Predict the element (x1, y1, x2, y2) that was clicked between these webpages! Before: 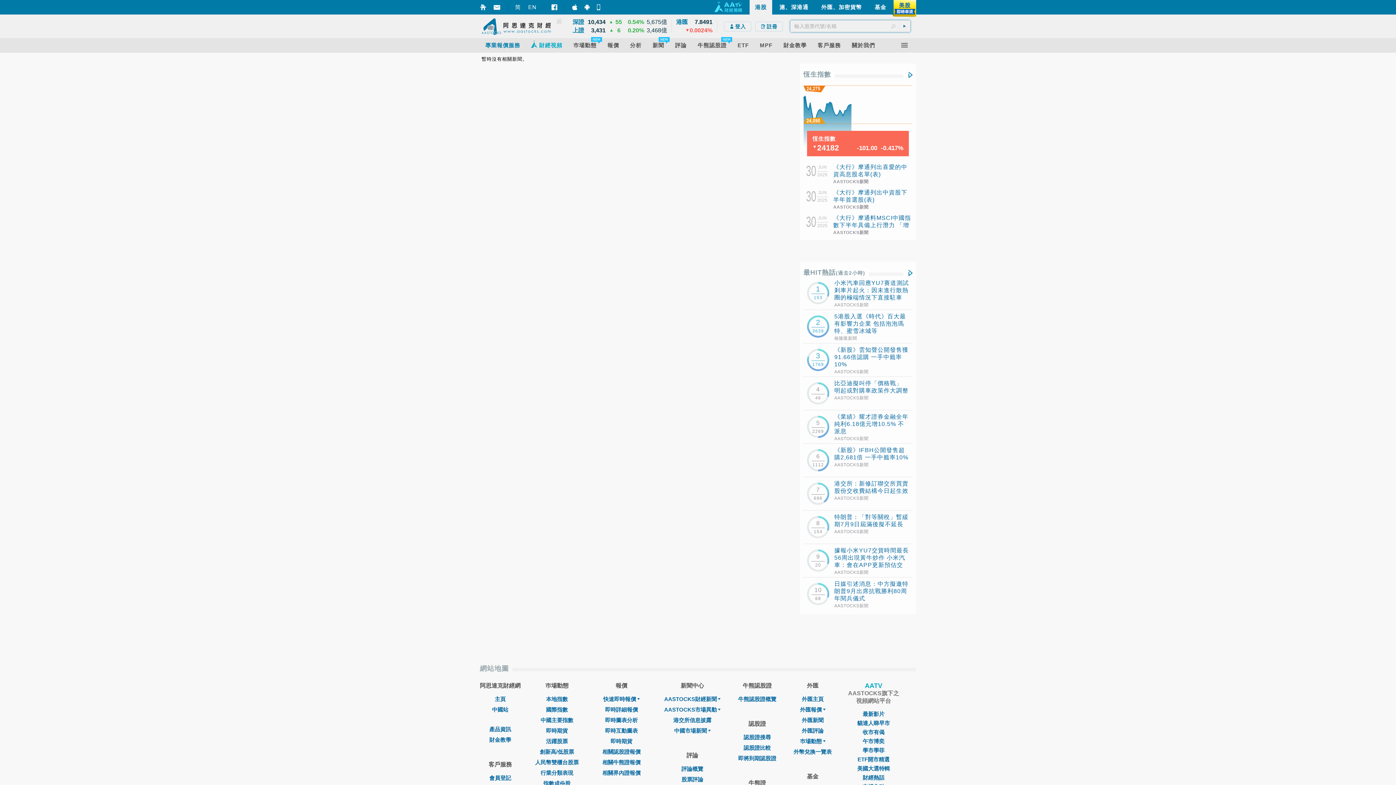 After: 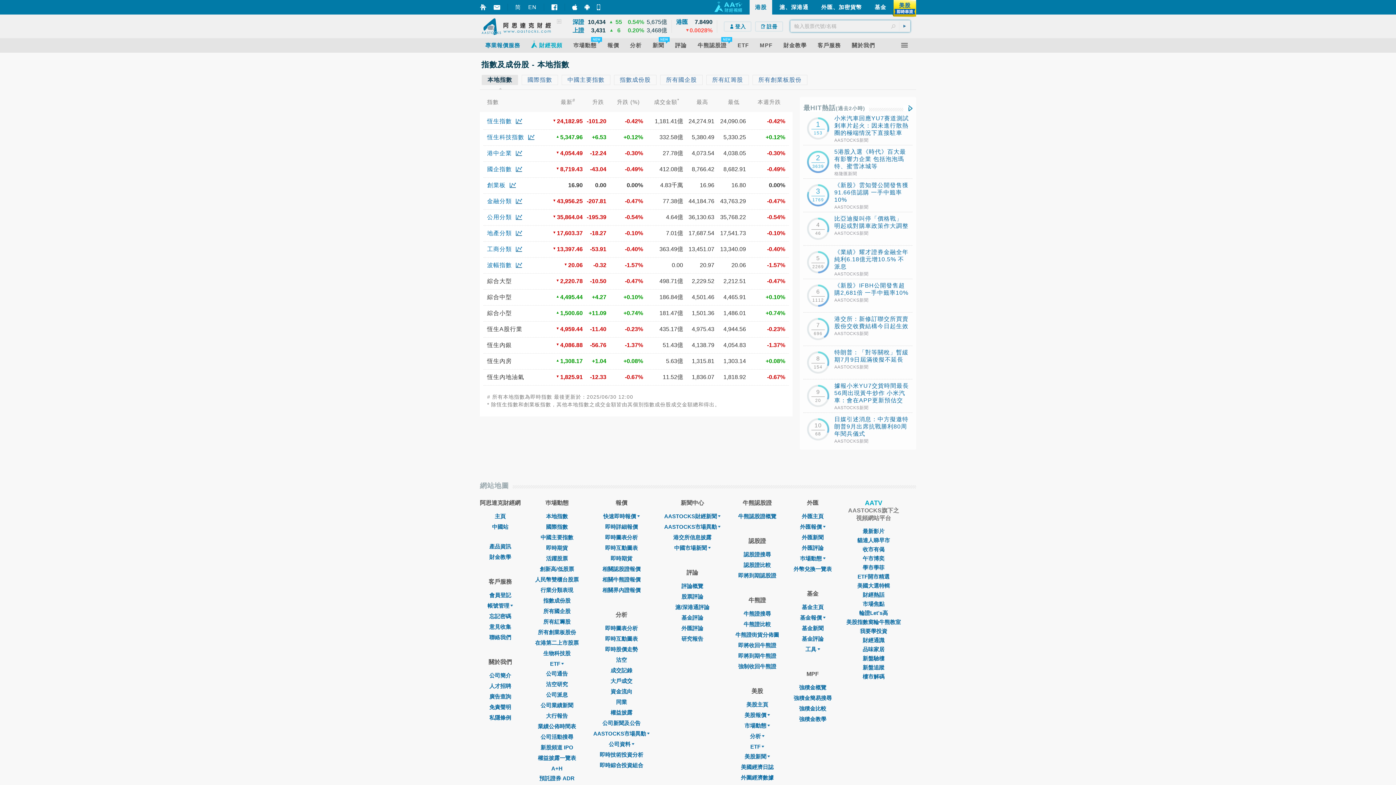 Action: label: 巿場動態 bbox: (568, 42, 602, 48)